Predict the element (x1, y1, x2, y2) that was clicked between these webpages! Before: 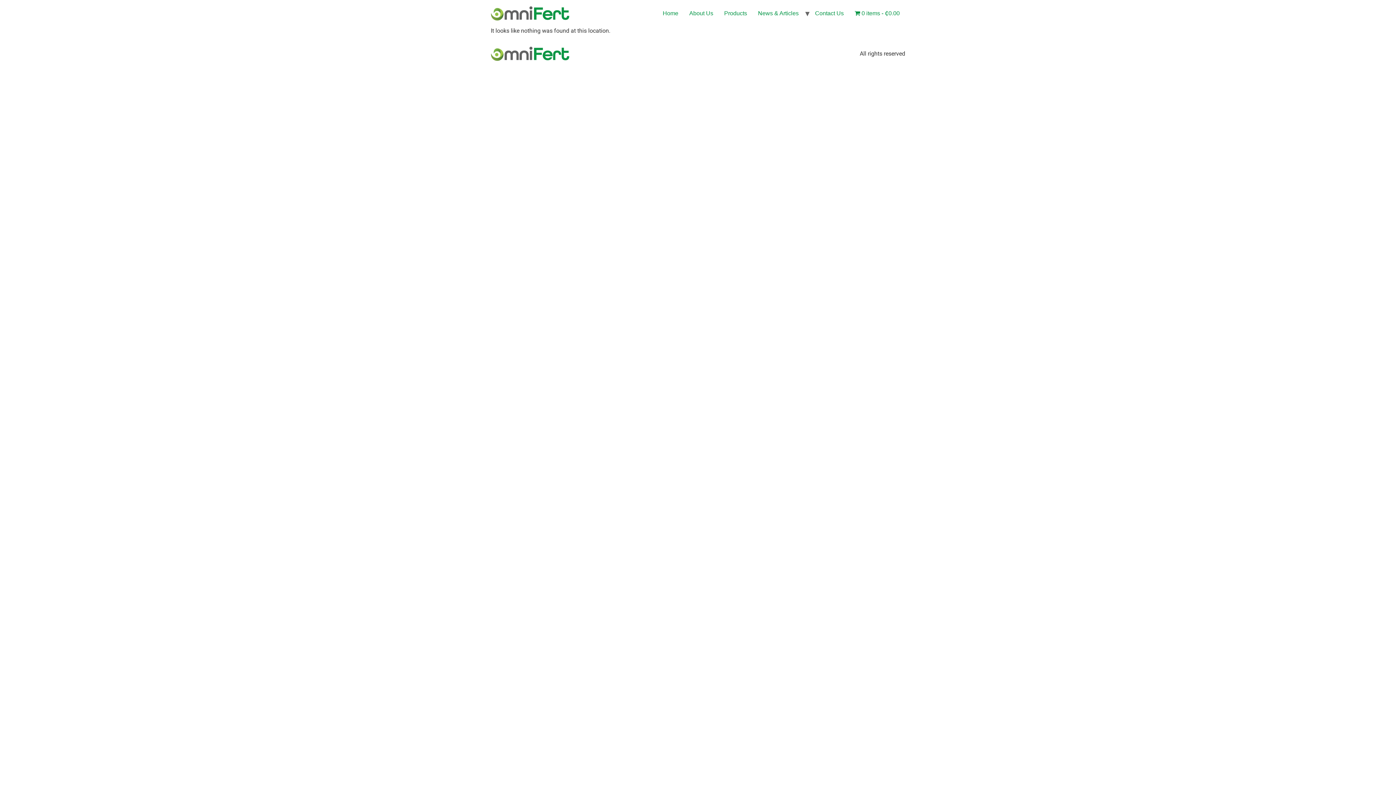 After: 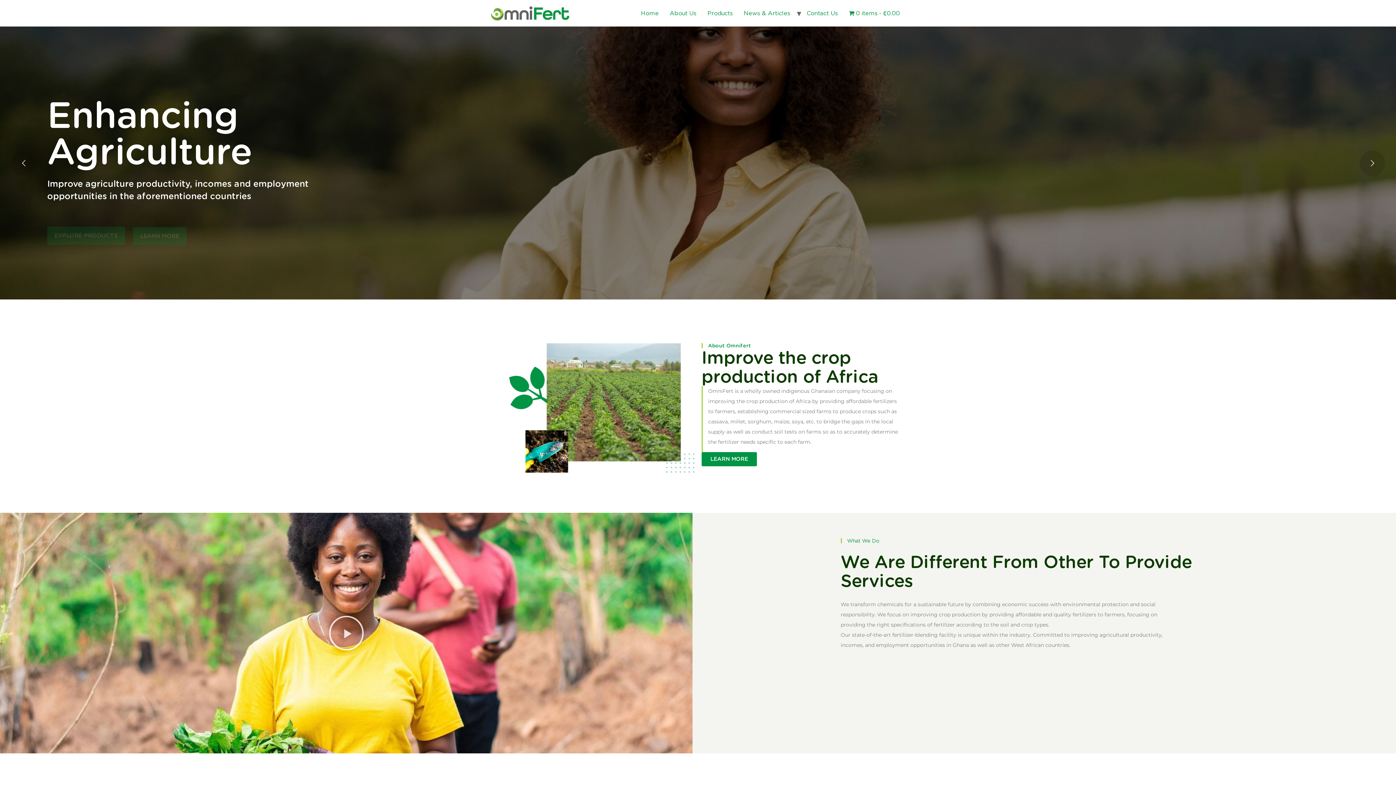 Action: bbox: (490, 5, 569, 20)